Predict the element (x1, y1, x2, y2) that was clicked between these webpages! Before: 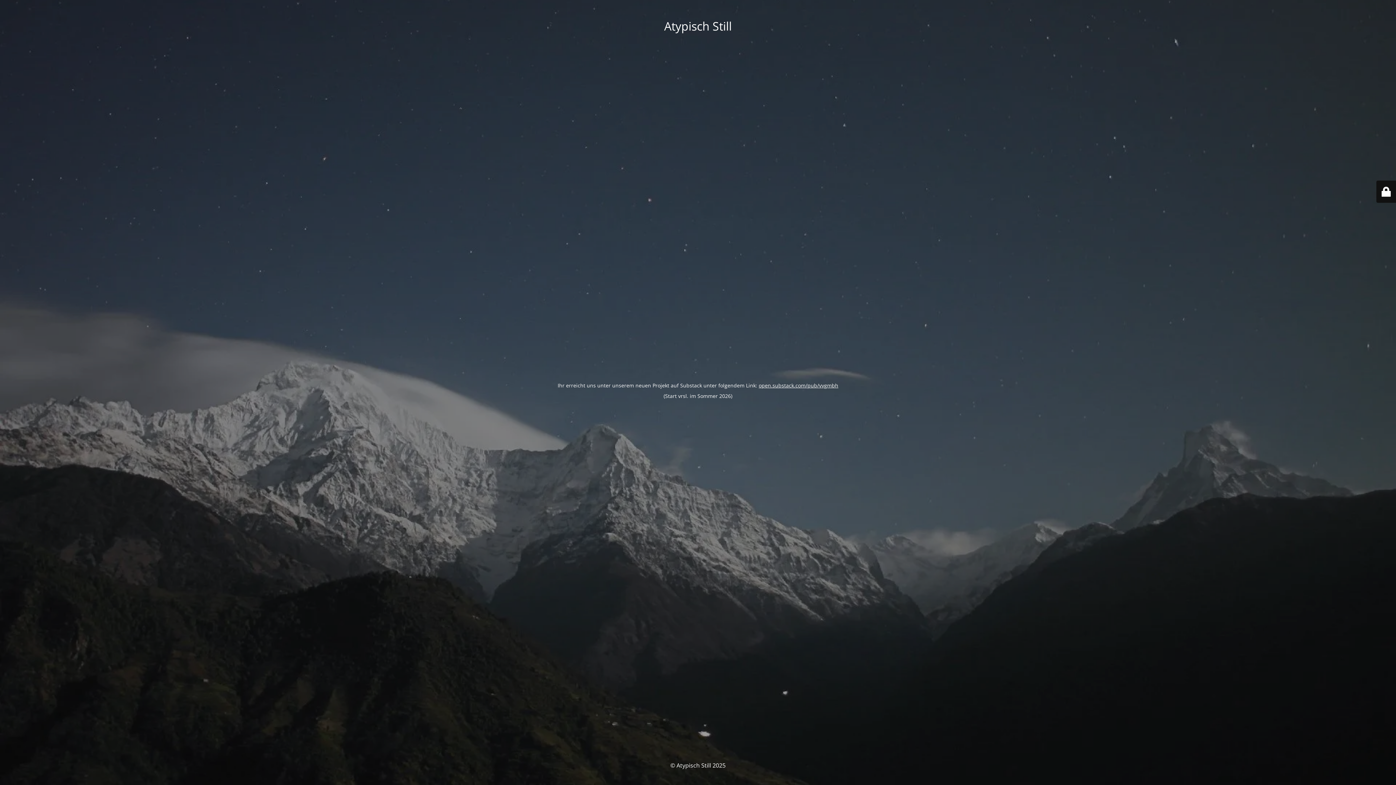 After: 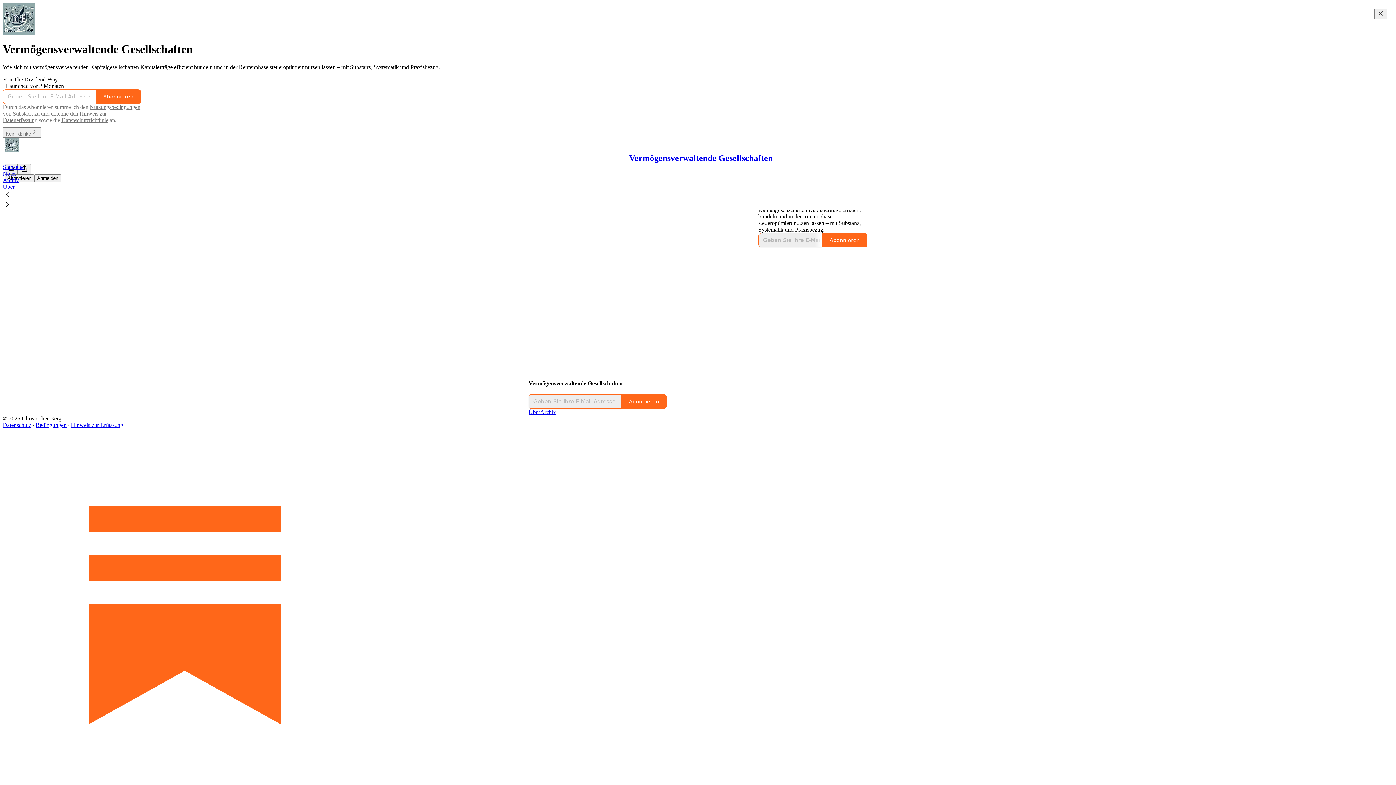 Action: bbox: (758, 382, 838, 389) label: open.substack.com/pub/vvgmbh